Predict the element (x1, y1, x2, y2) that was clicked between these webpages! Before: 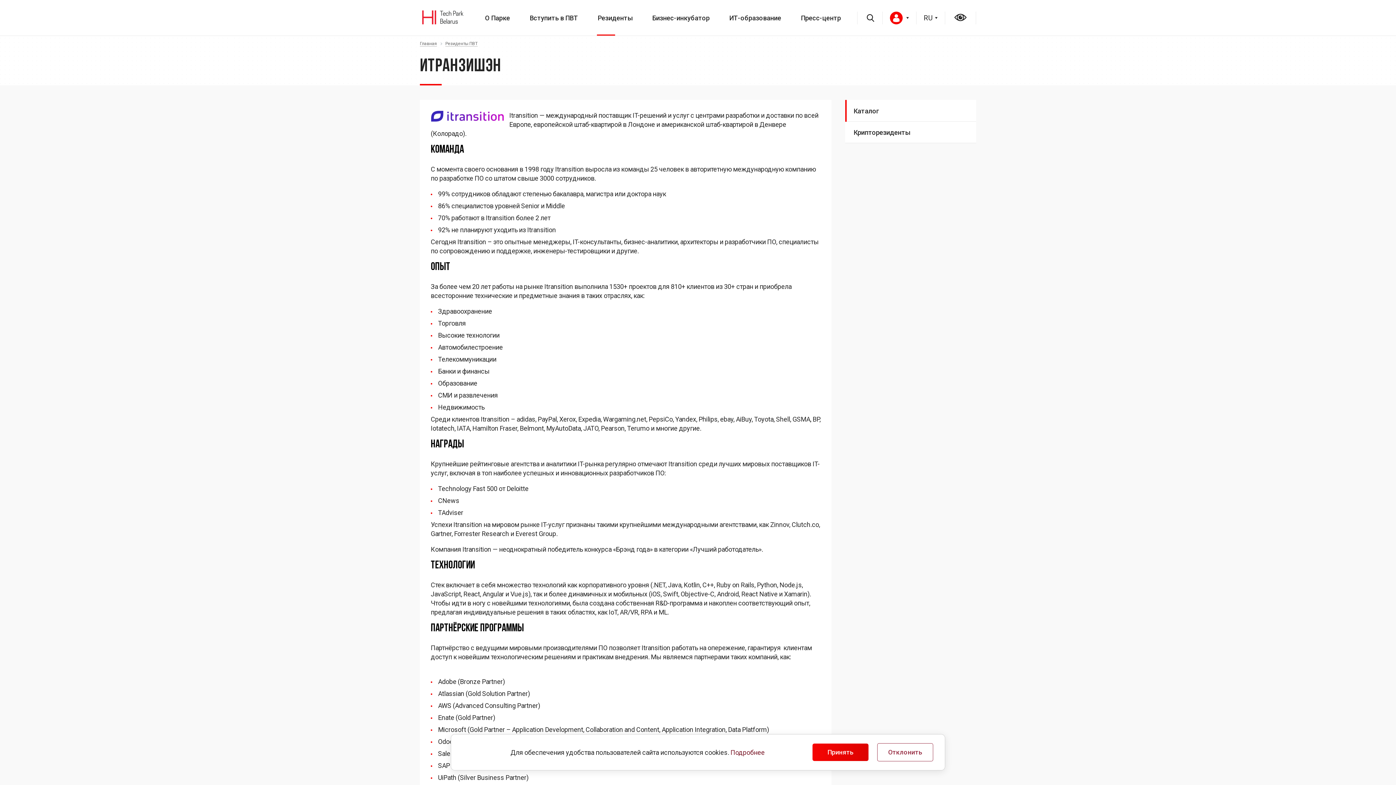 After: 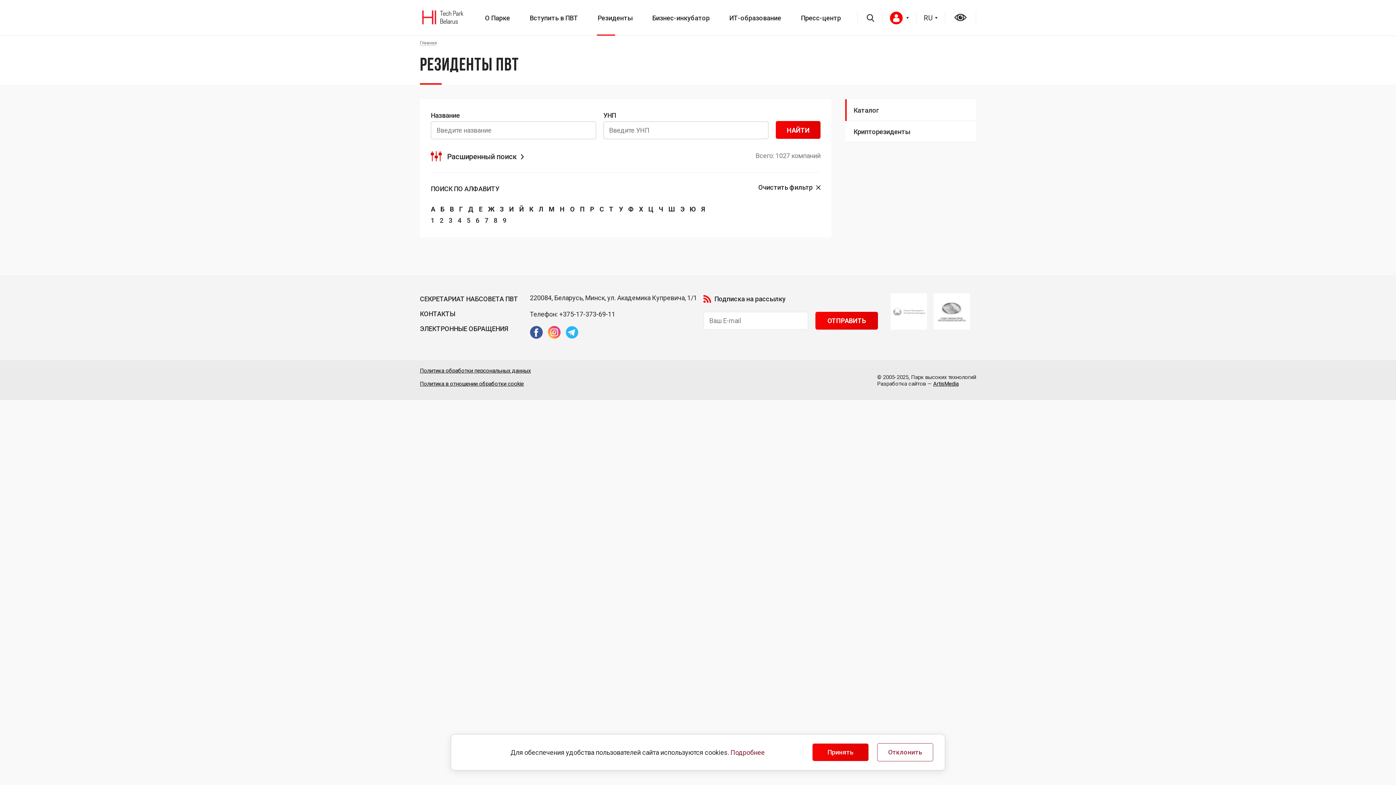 Action: label: Резиденты ПВТ bbox: (445, 41, 477, 46)